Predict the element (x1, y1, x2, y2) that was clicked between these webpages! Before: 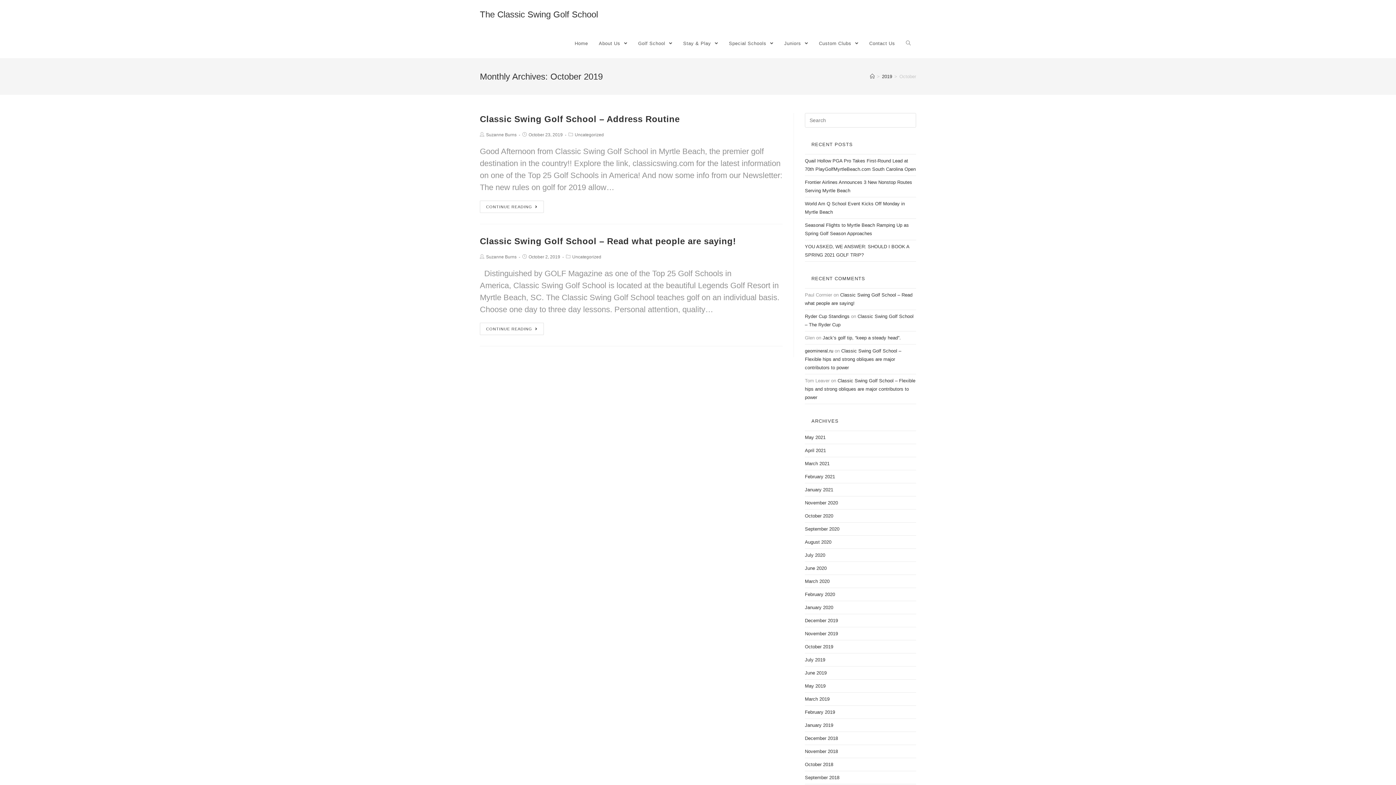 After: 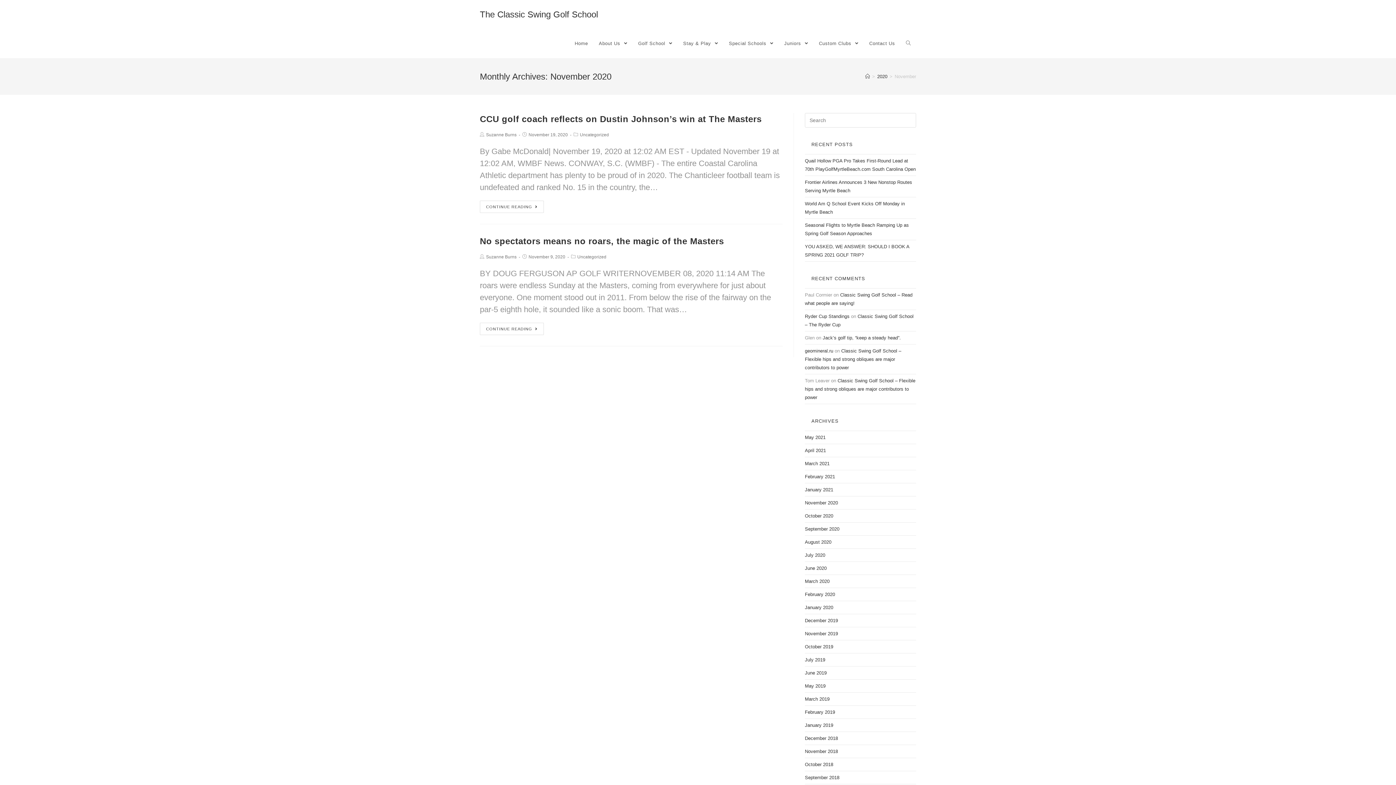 Action: bbox: (805, 500, 838, 505) label: November 2020